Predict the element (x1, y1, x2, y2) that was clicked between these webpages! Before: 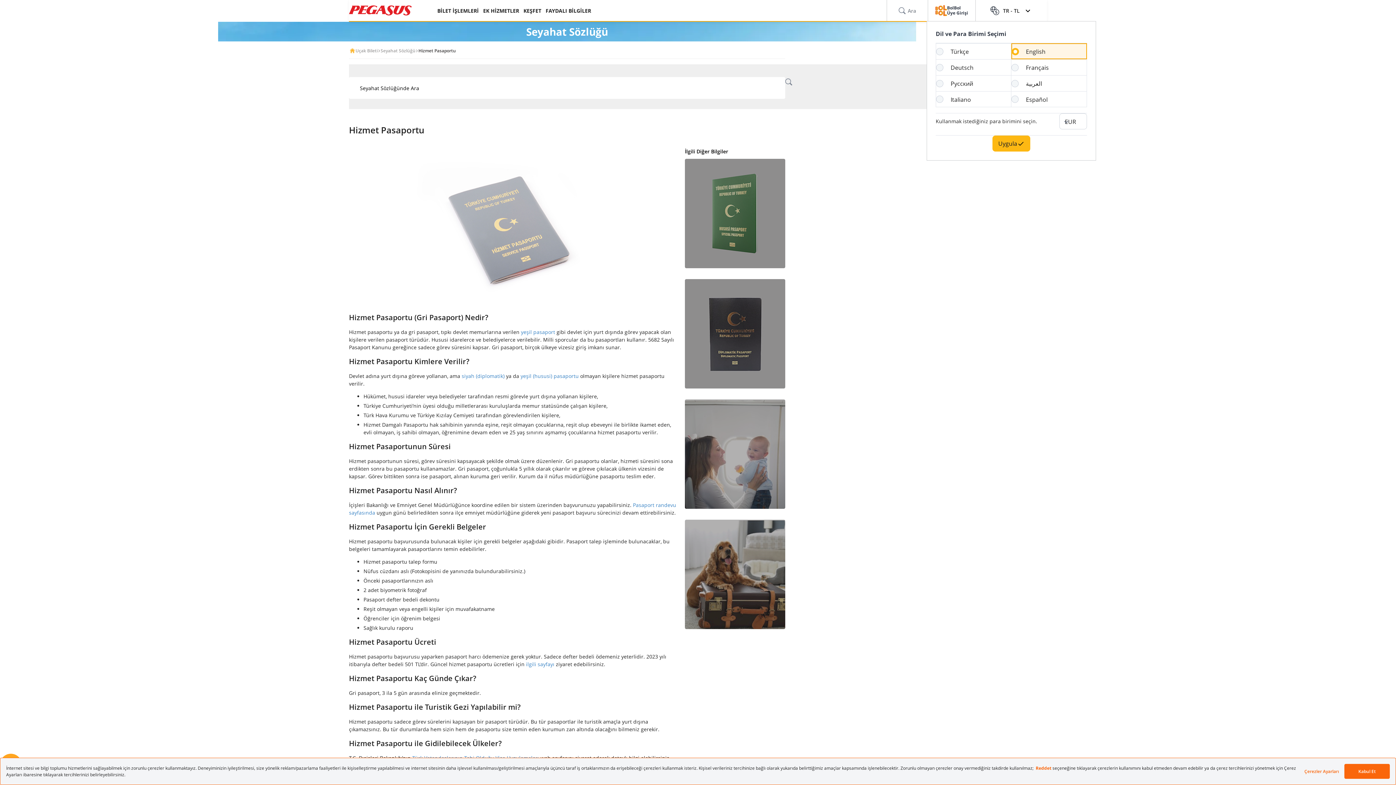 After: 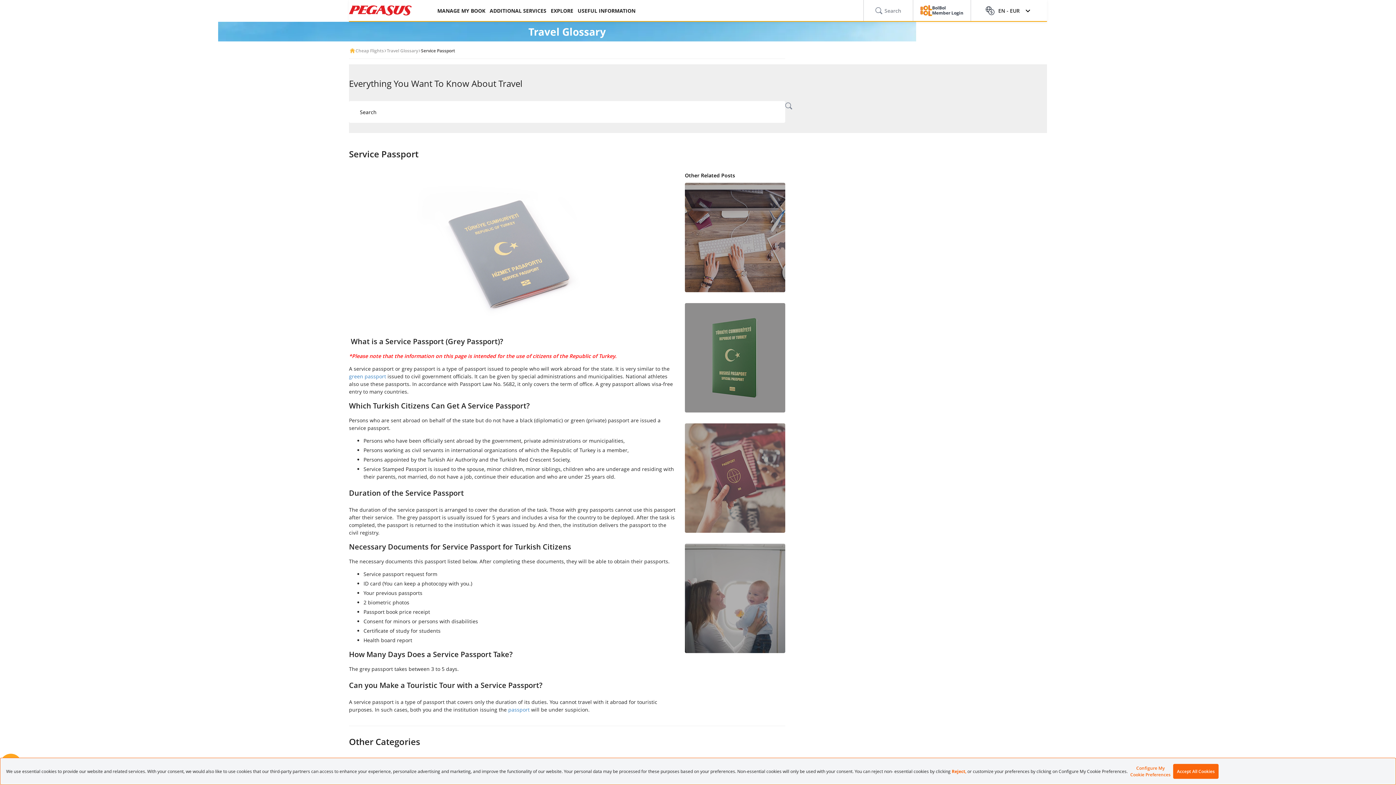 Action: label: Uygula bbox: (992, 135, 1030, 151)